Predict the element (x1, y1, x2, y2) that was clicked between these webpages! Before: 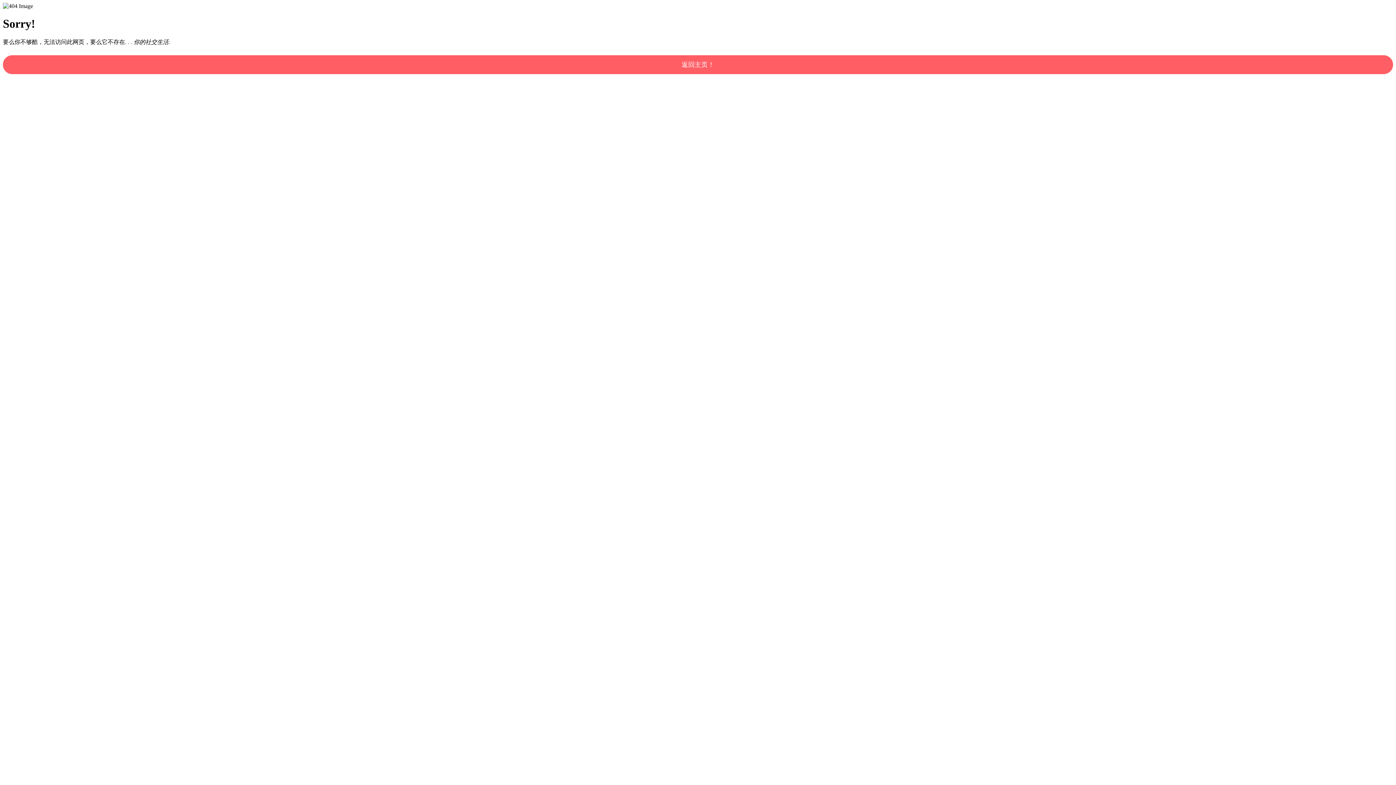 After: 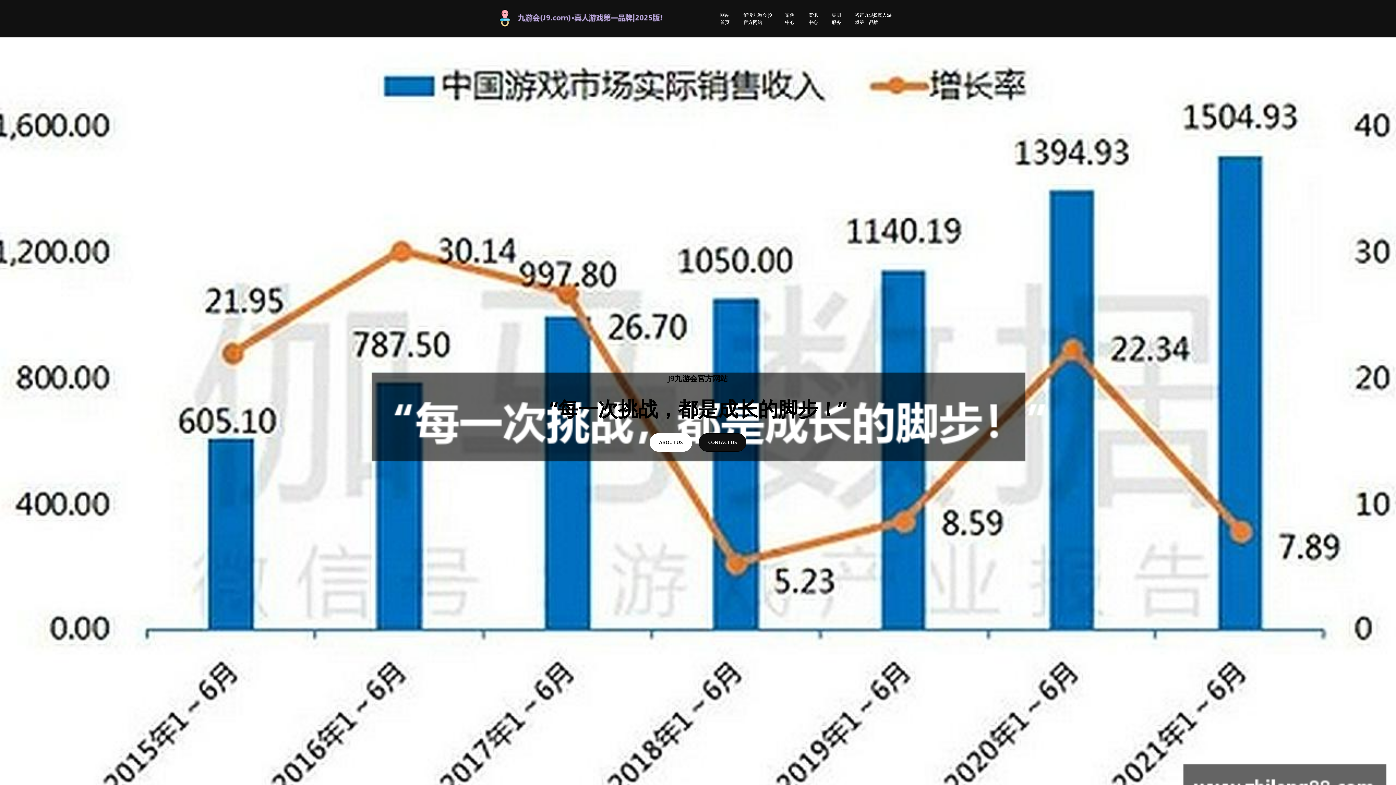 Action: label: 返回主页！ bbox: (2, 55, 1393, 74)